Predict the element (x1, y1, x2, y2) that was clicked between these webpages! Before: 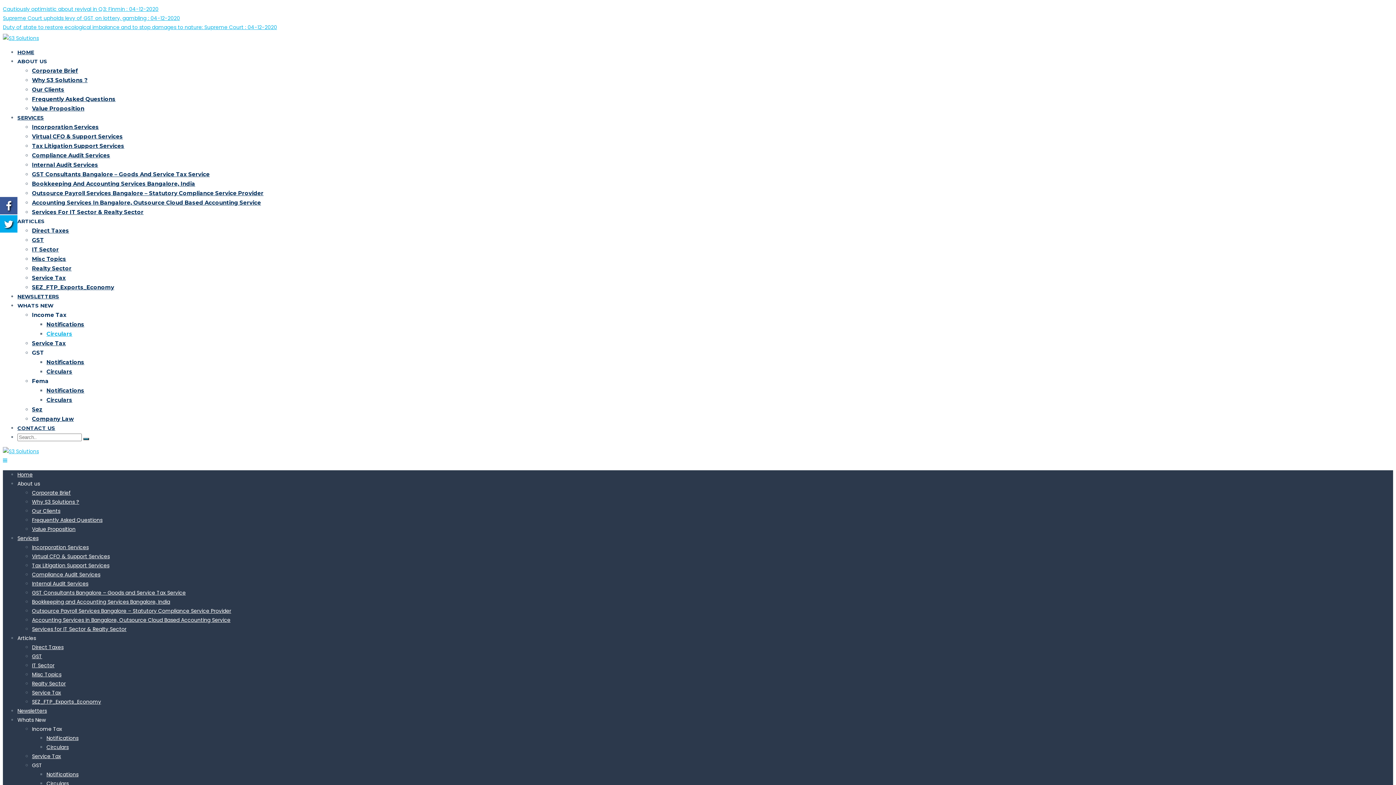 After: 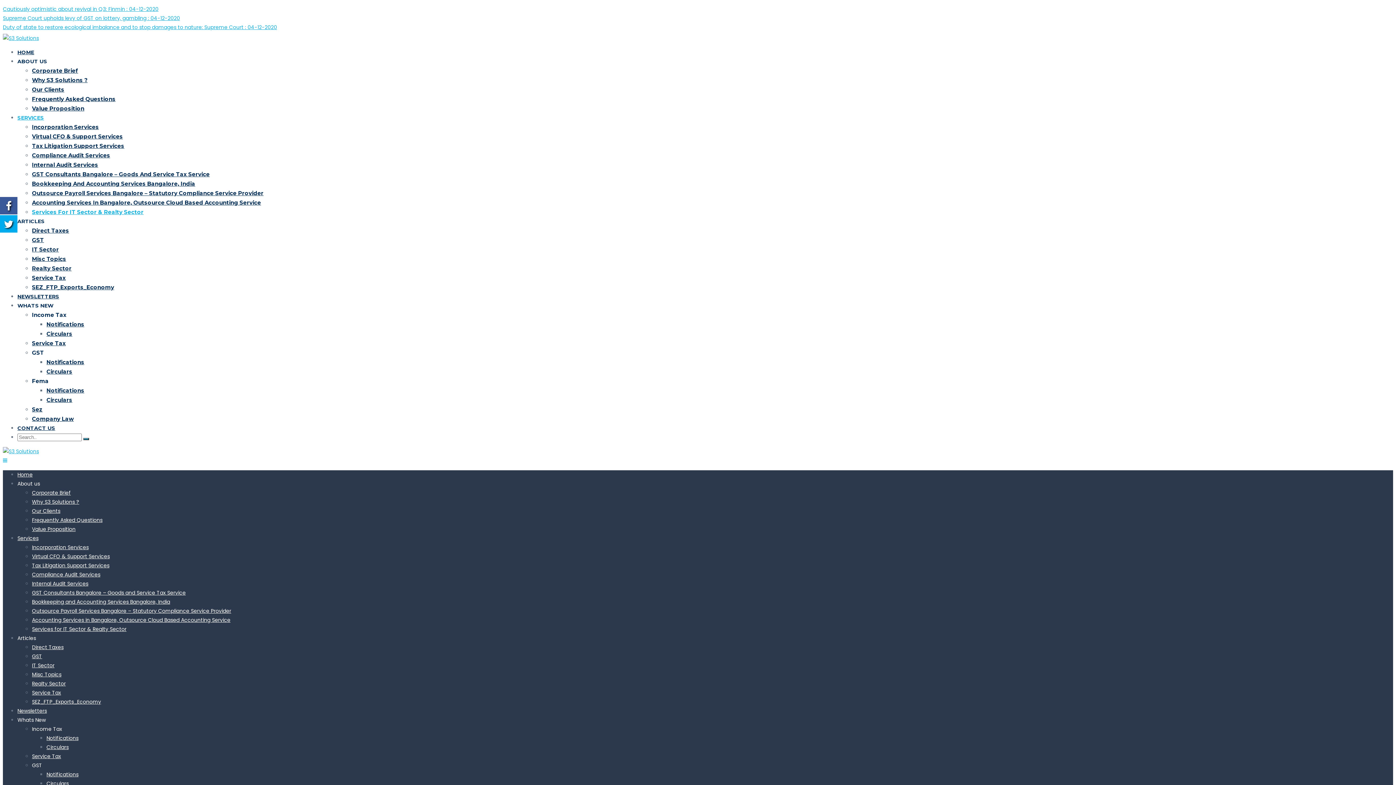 Action: bbox: (32, 208, 143, 215) label: Services For IT Sector & Realty Sector